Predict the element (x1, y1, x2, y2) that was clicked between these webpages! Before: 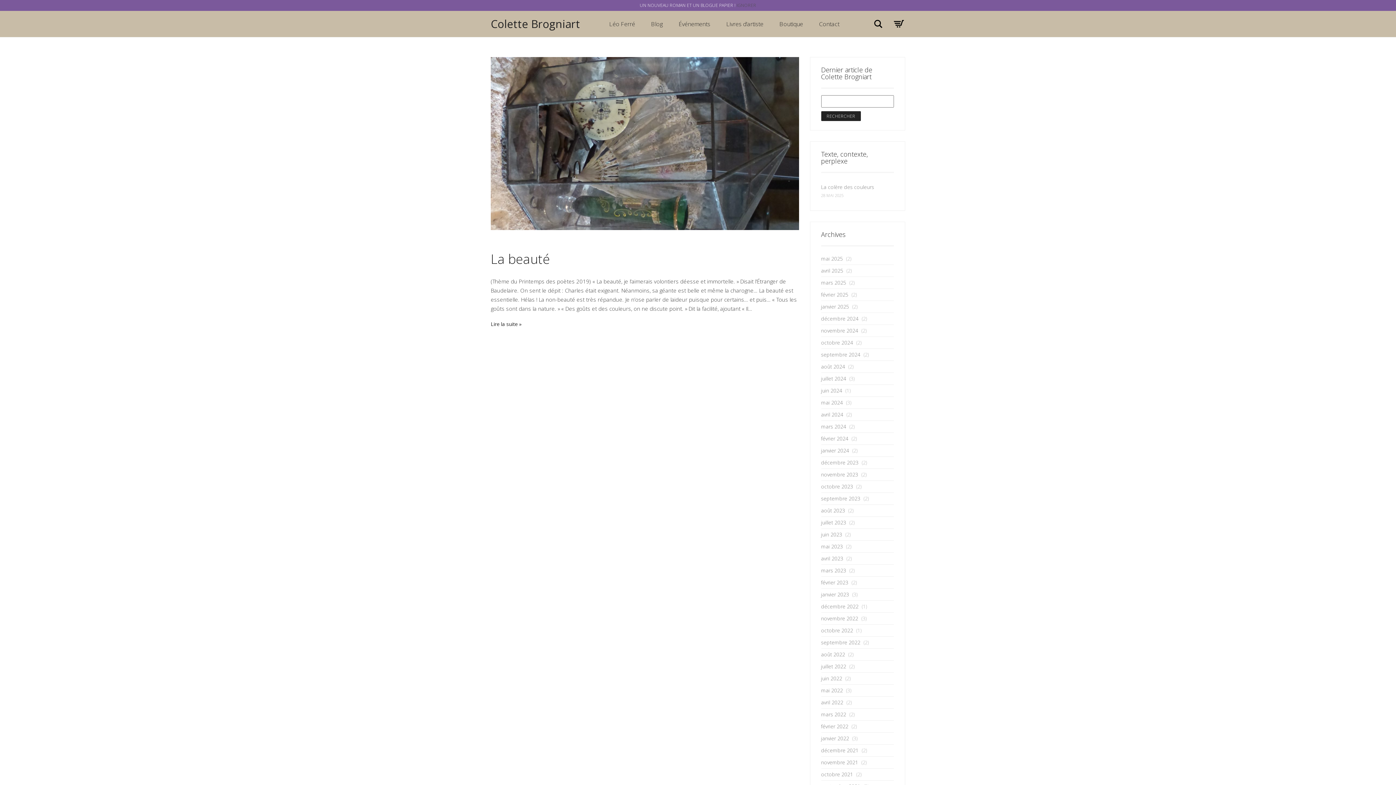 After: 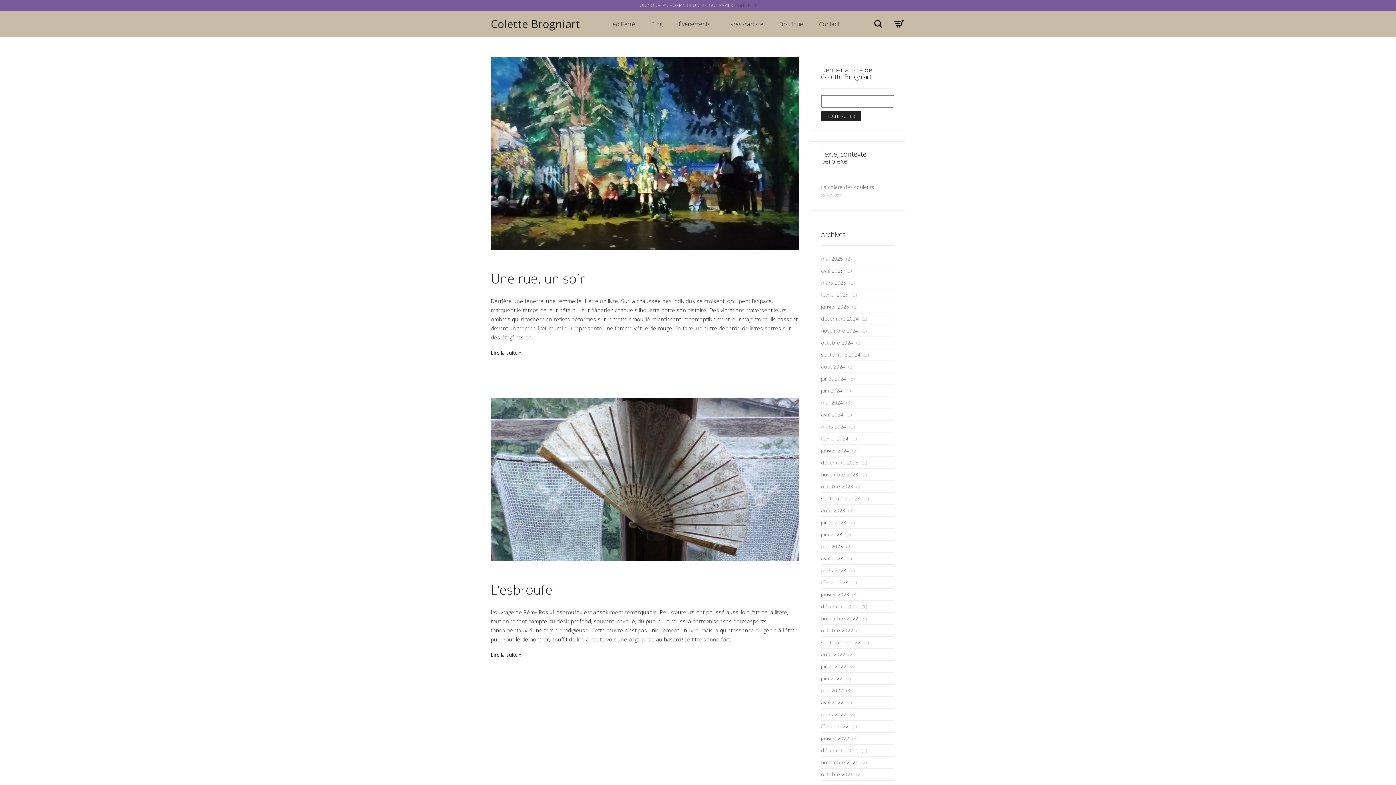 Action: label: février 2025 bbox: (821, 289, 848, 300)